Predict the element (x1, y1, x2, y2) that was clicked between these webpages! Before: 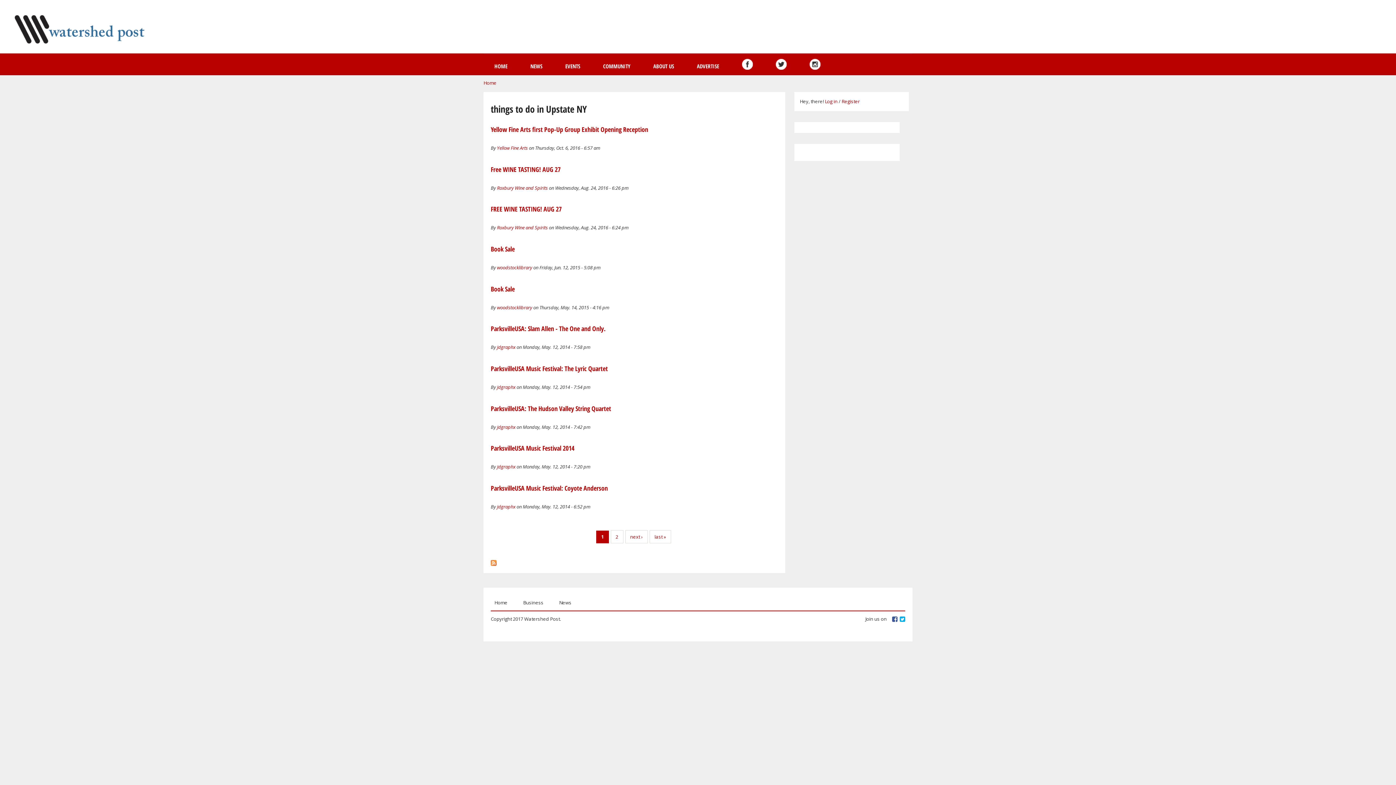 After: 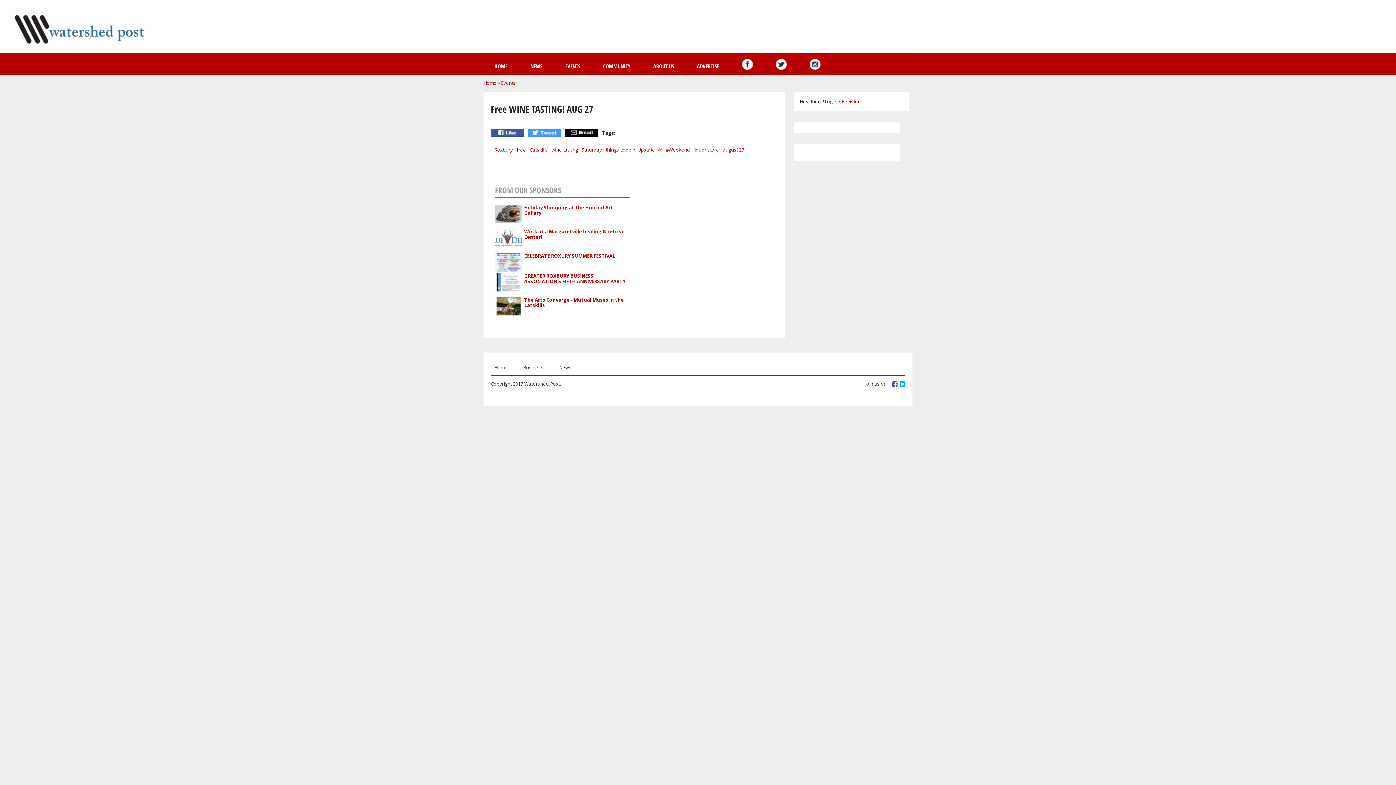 Action: bbox: (490, 164, 560, 173) label: Free WINE TASTING! AUG 27